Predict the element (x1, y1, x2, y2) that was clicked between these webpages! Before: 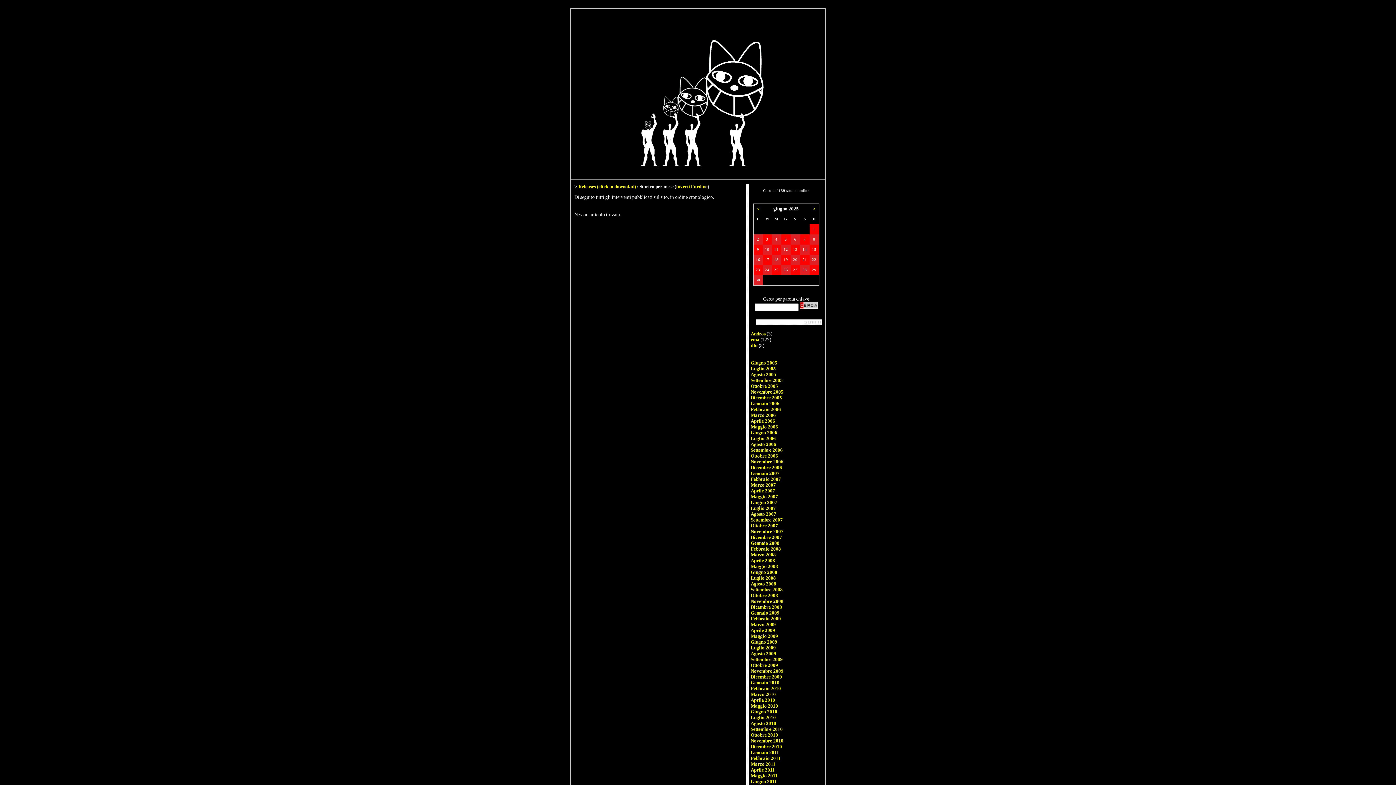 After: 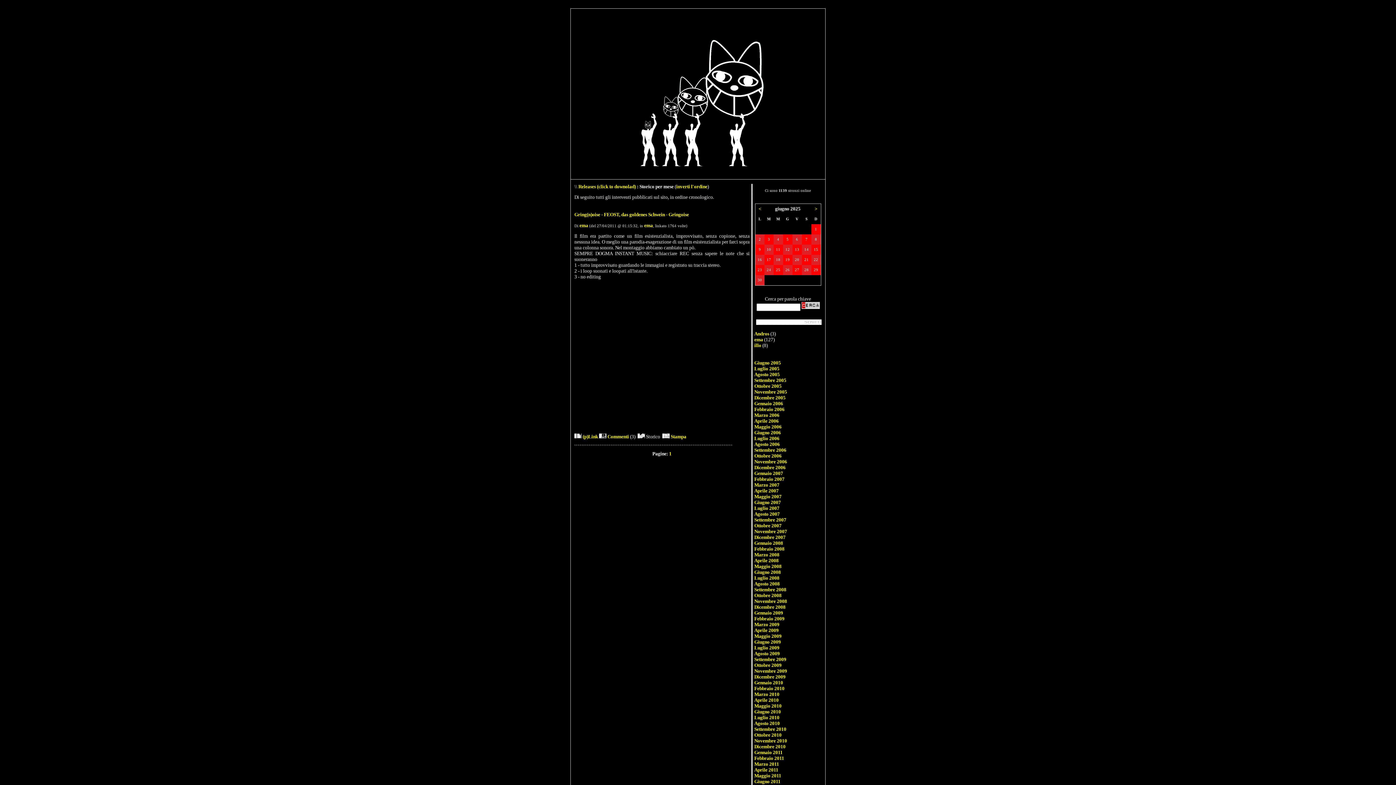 Action: label: Aprile 2011 bbox: (750, 767, 774, 773)